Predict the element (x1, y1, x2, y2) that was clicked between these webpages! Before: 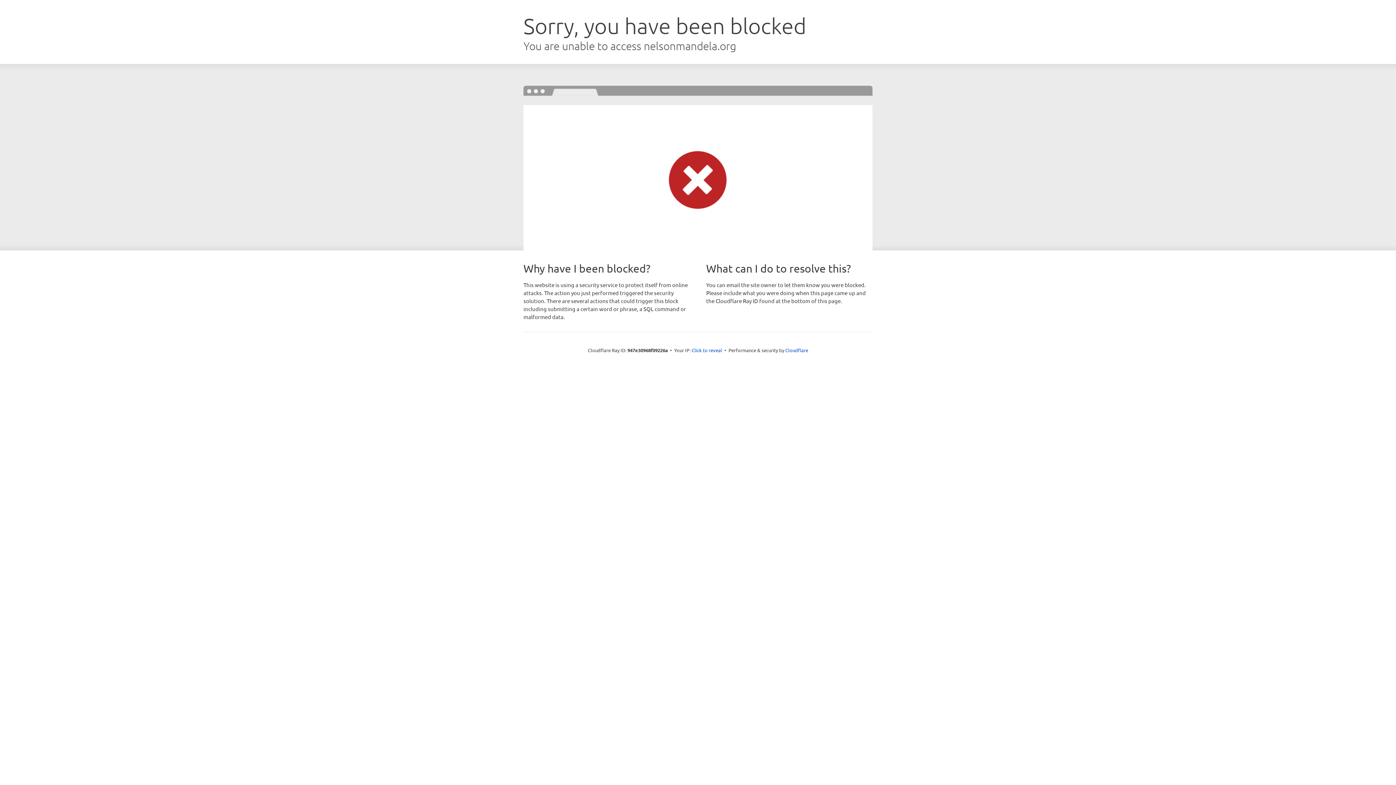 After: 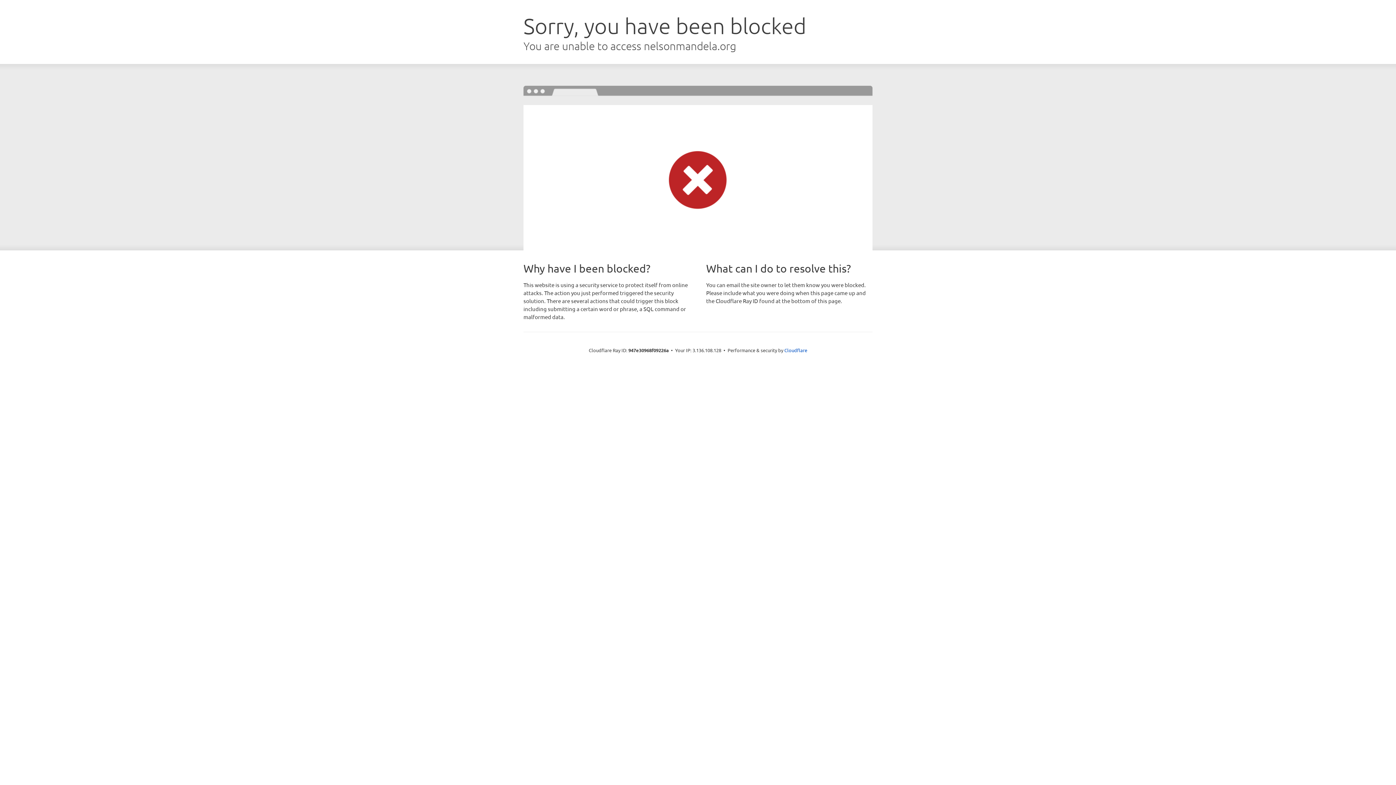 Action: label: Click to reveal bbox: (691, 346, 722, 353)